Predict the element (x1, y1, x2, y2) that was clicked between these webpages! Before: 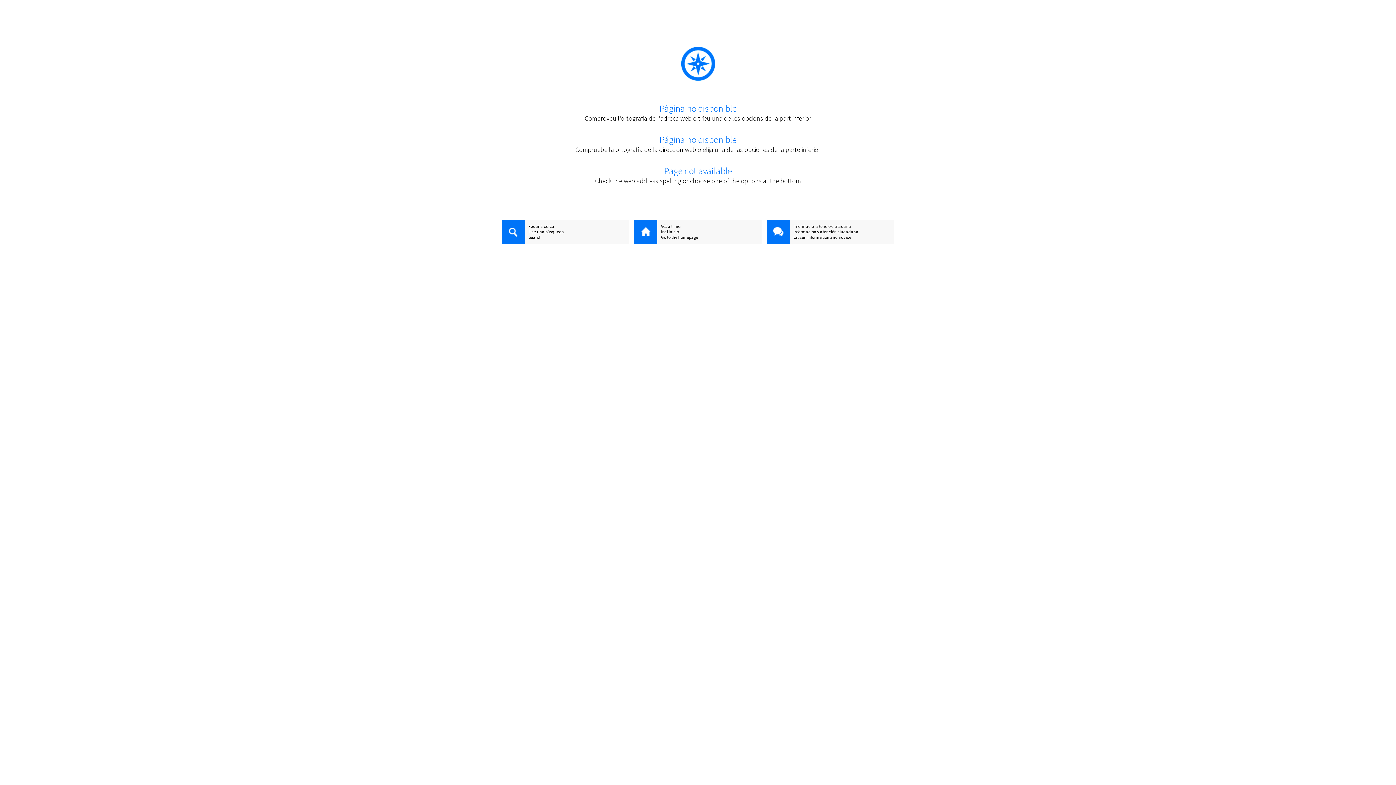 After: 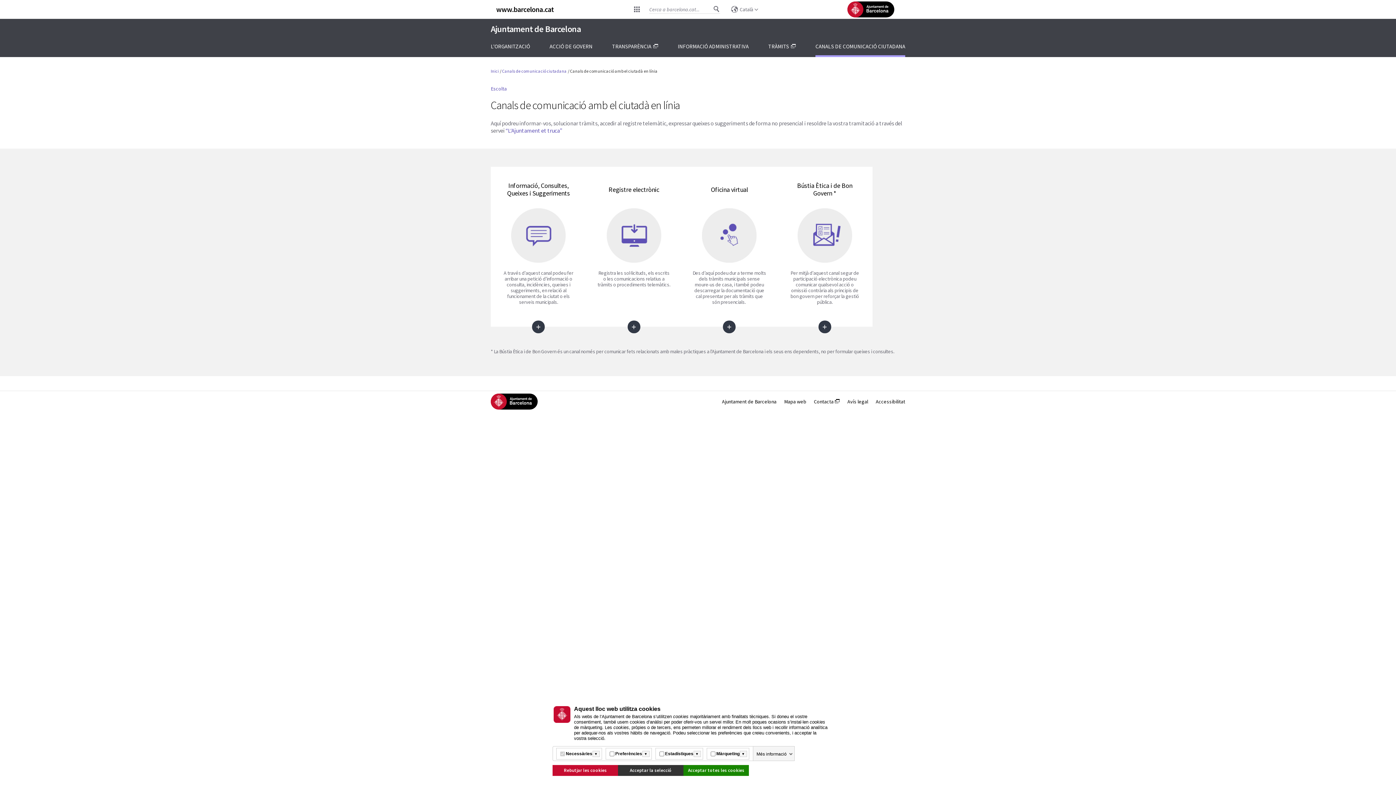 Action: bbox: (766, 220, 790, 245)